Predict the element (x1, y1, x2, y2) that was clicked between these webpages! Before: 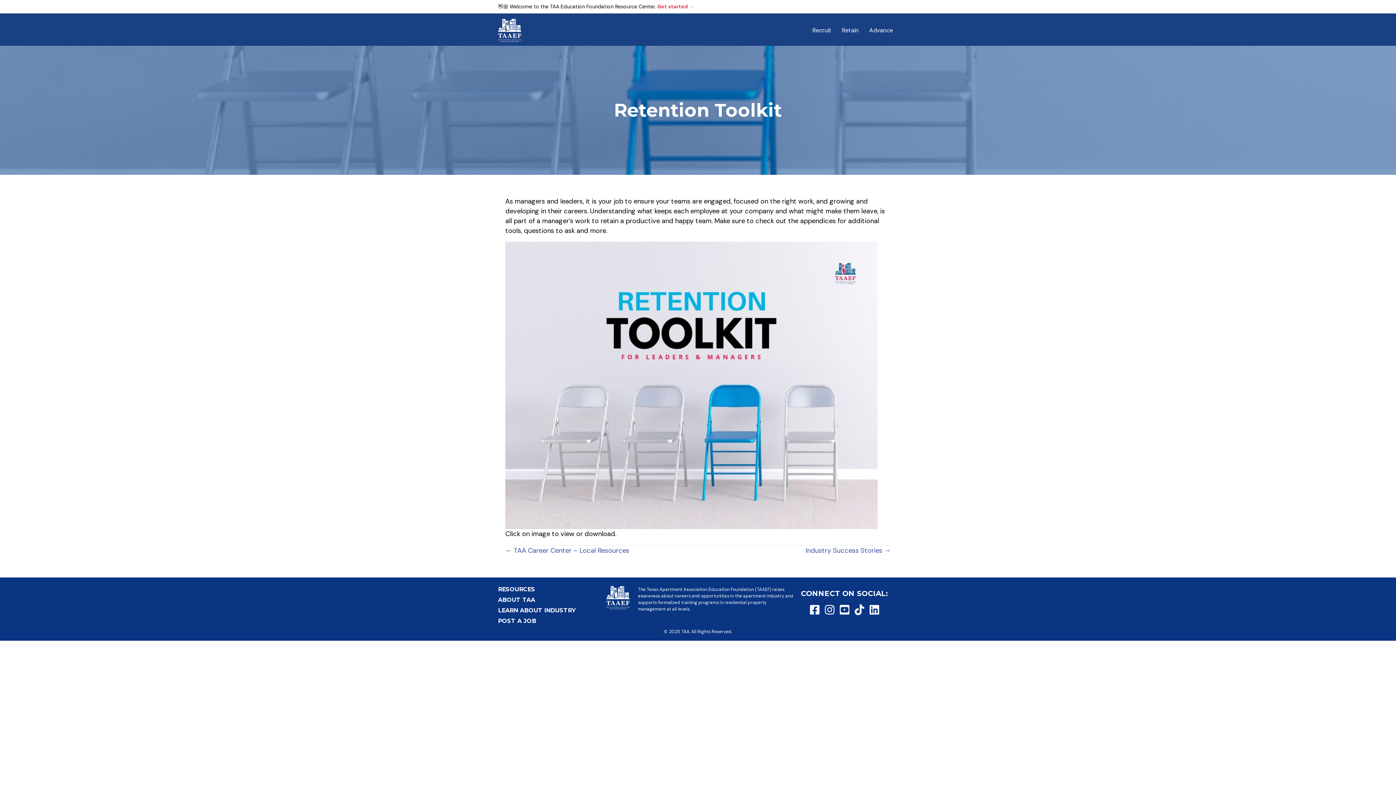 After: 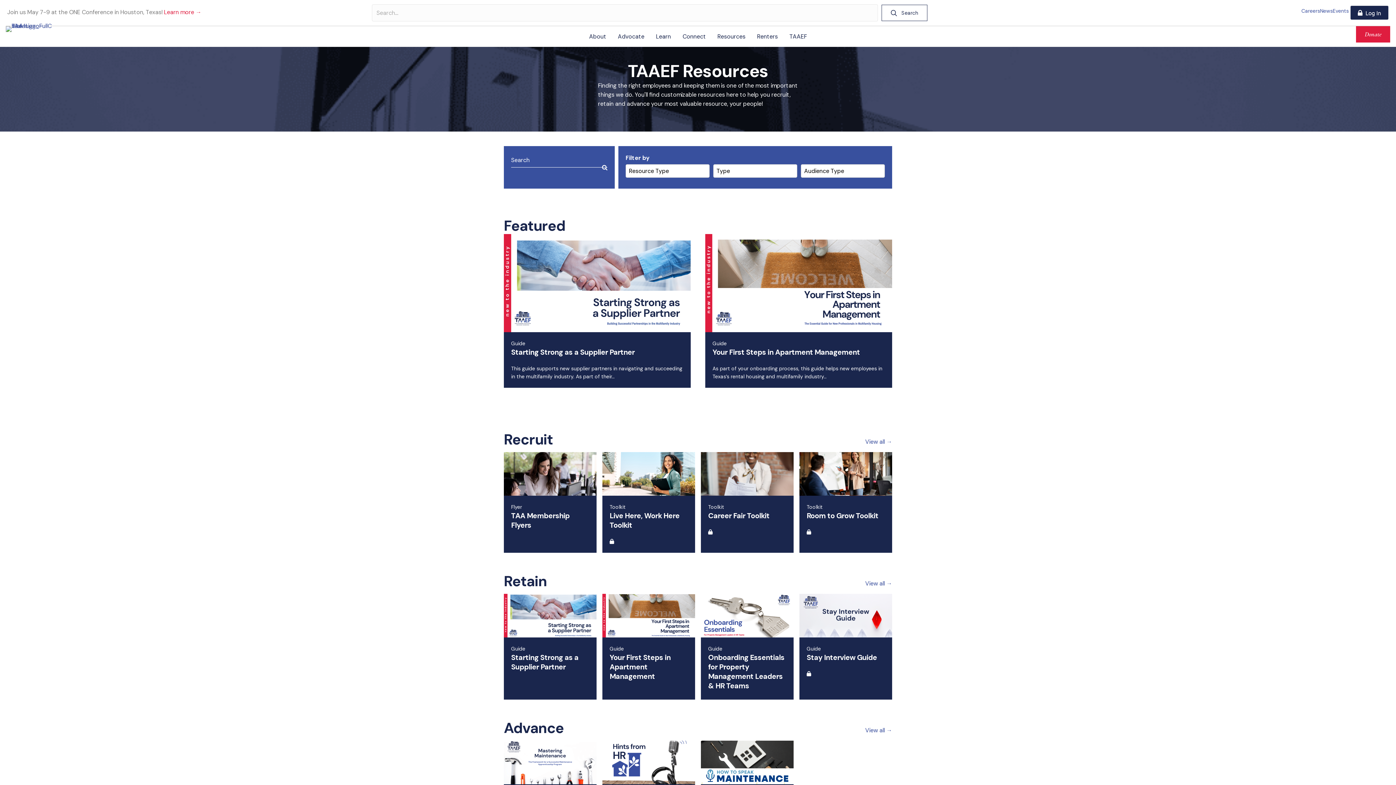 Action: bbox: (498, 25, 521, 34)